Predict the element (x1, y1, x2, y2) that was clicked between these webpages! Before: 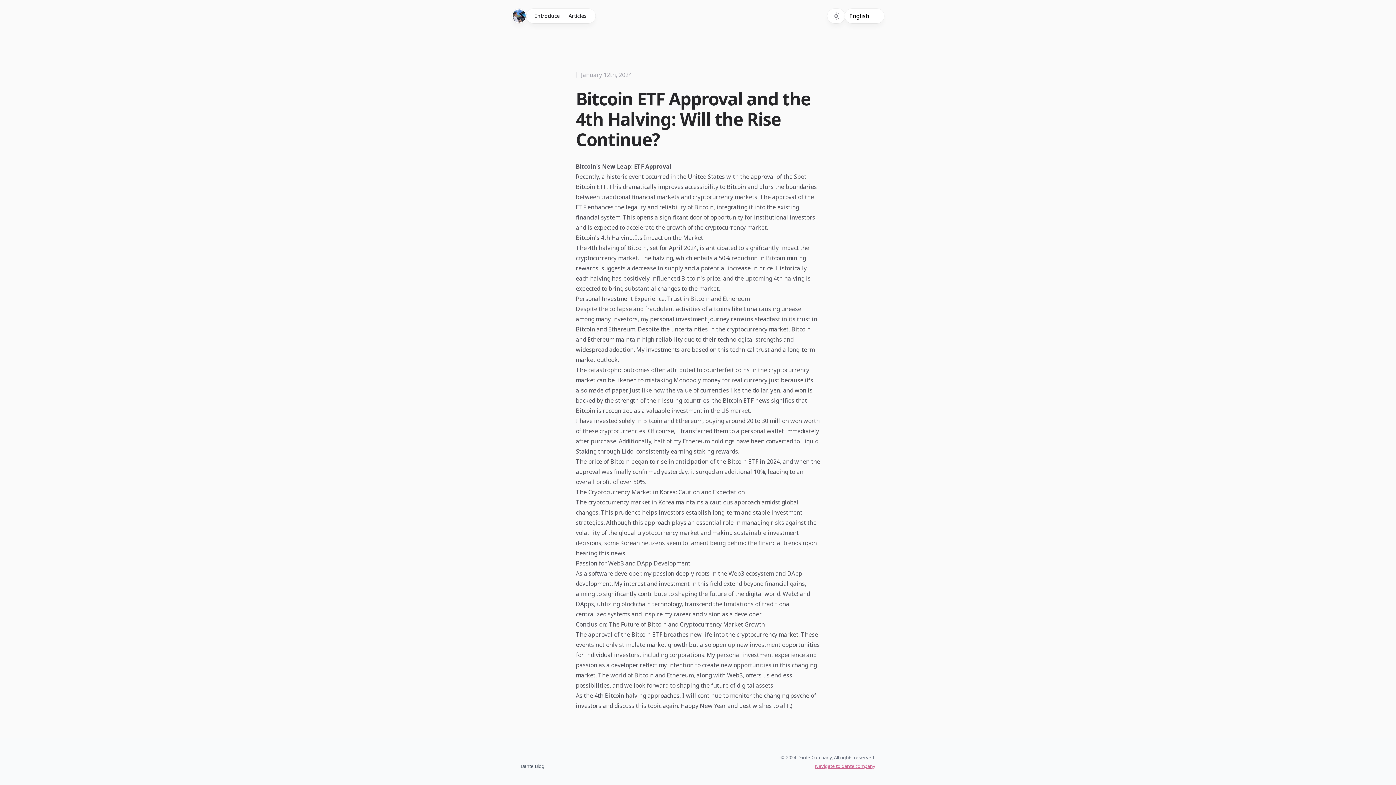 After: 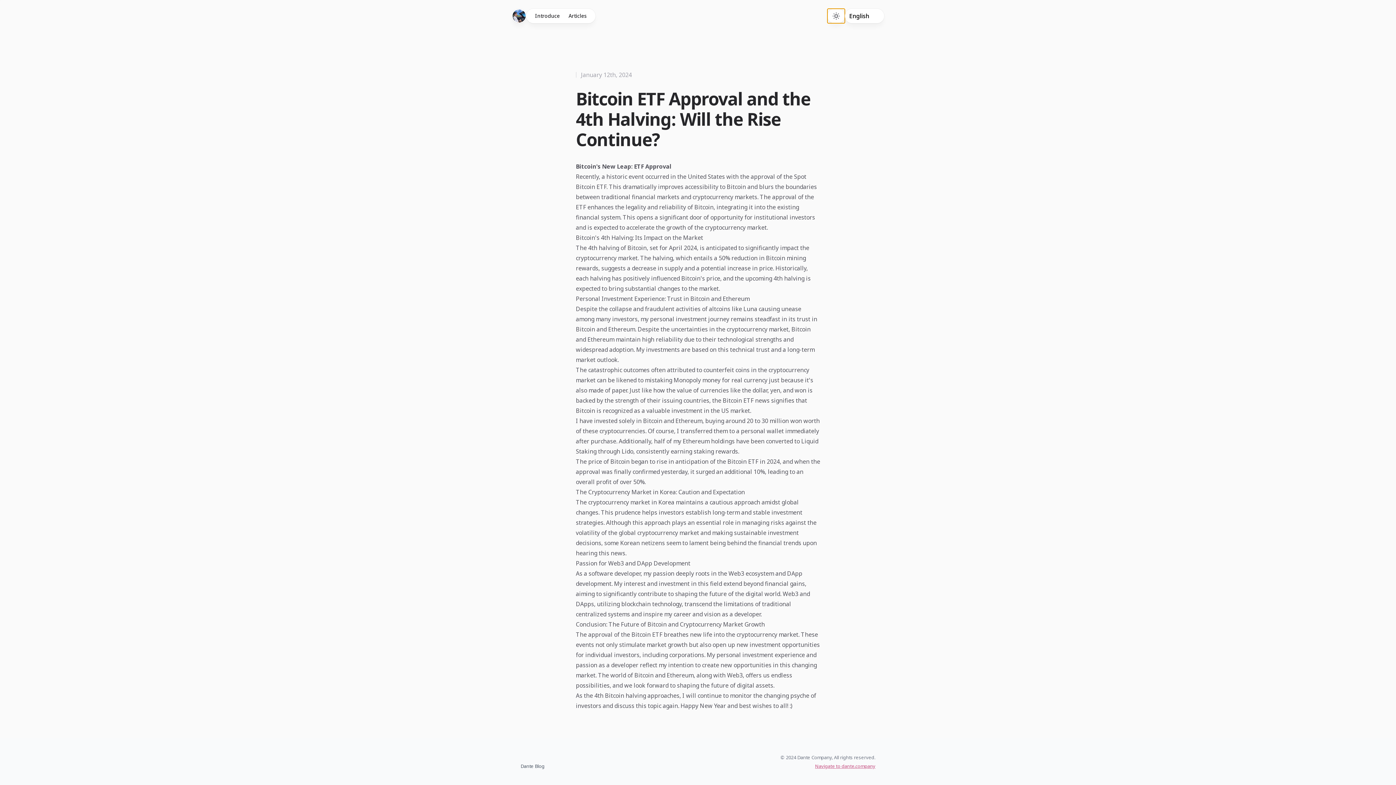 Action: bbox: (827, 8, 845, 23) label: Switch to dark theme